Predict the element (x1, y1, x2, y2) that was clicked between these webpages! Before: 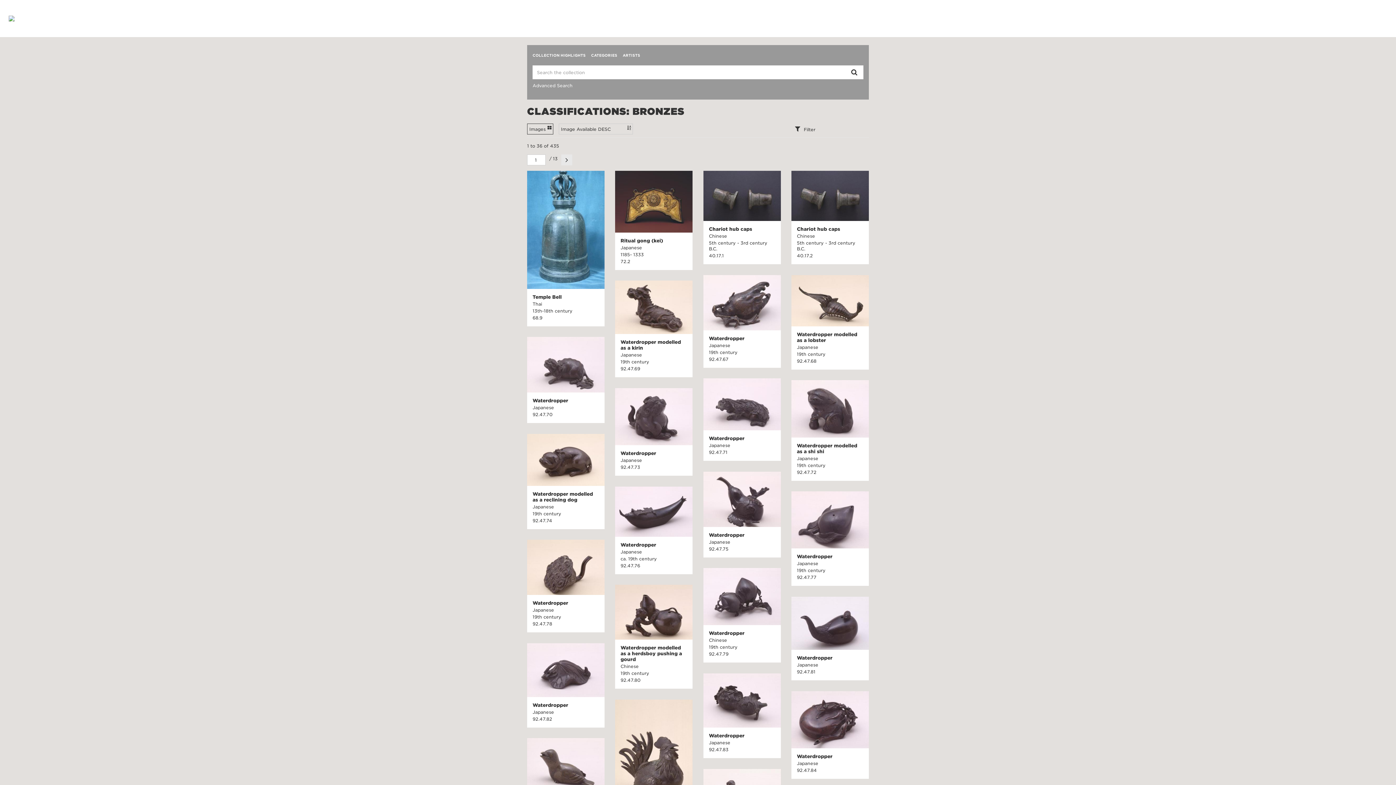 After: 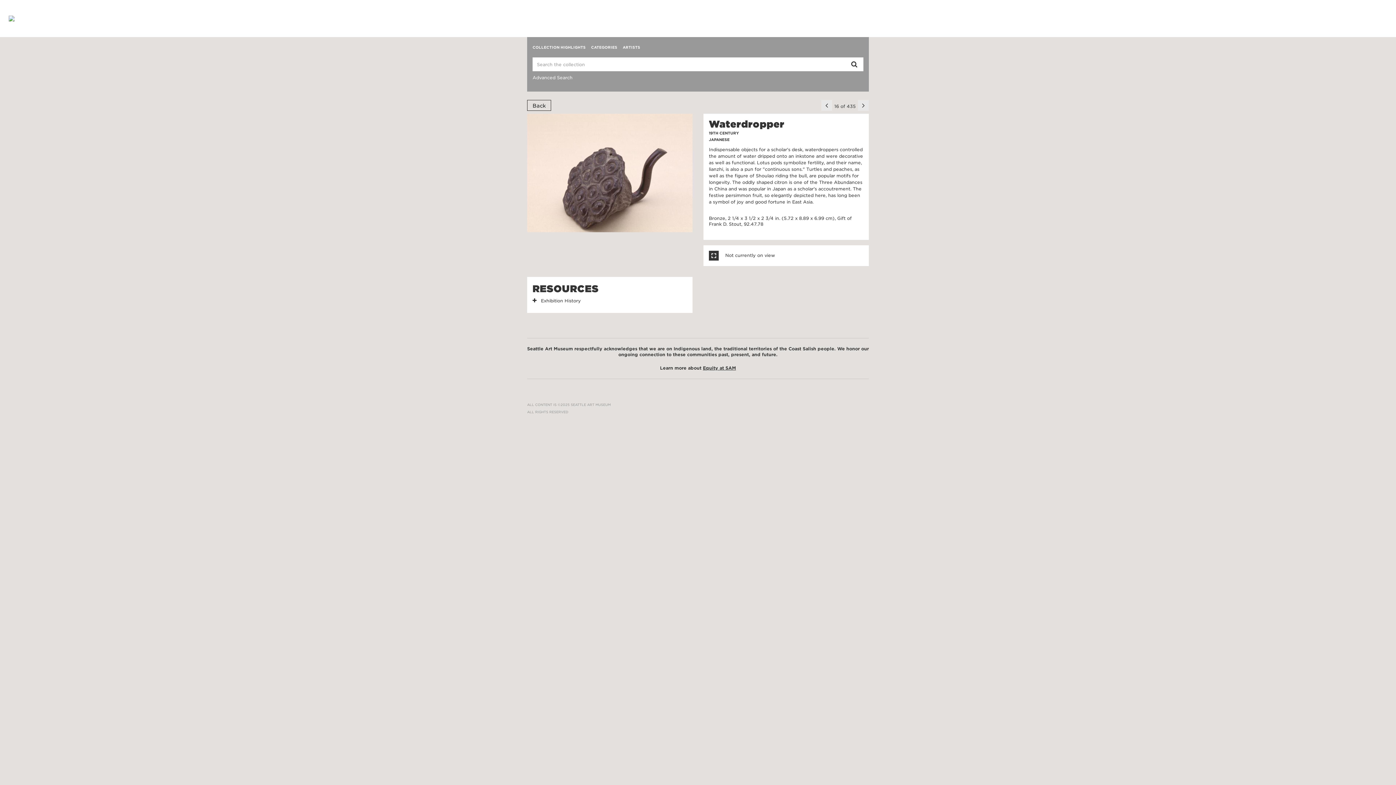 Action: bbox: (527, 540, 604, 595)